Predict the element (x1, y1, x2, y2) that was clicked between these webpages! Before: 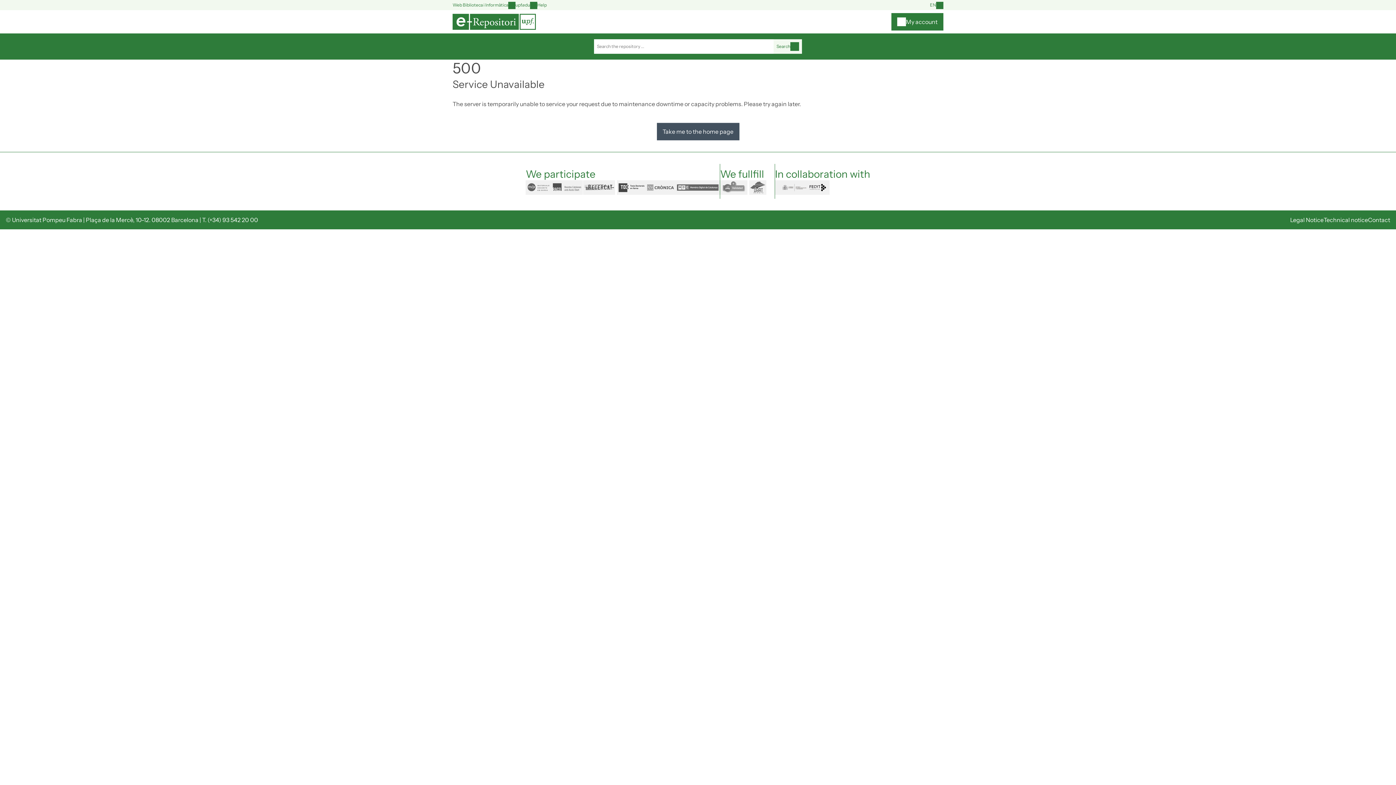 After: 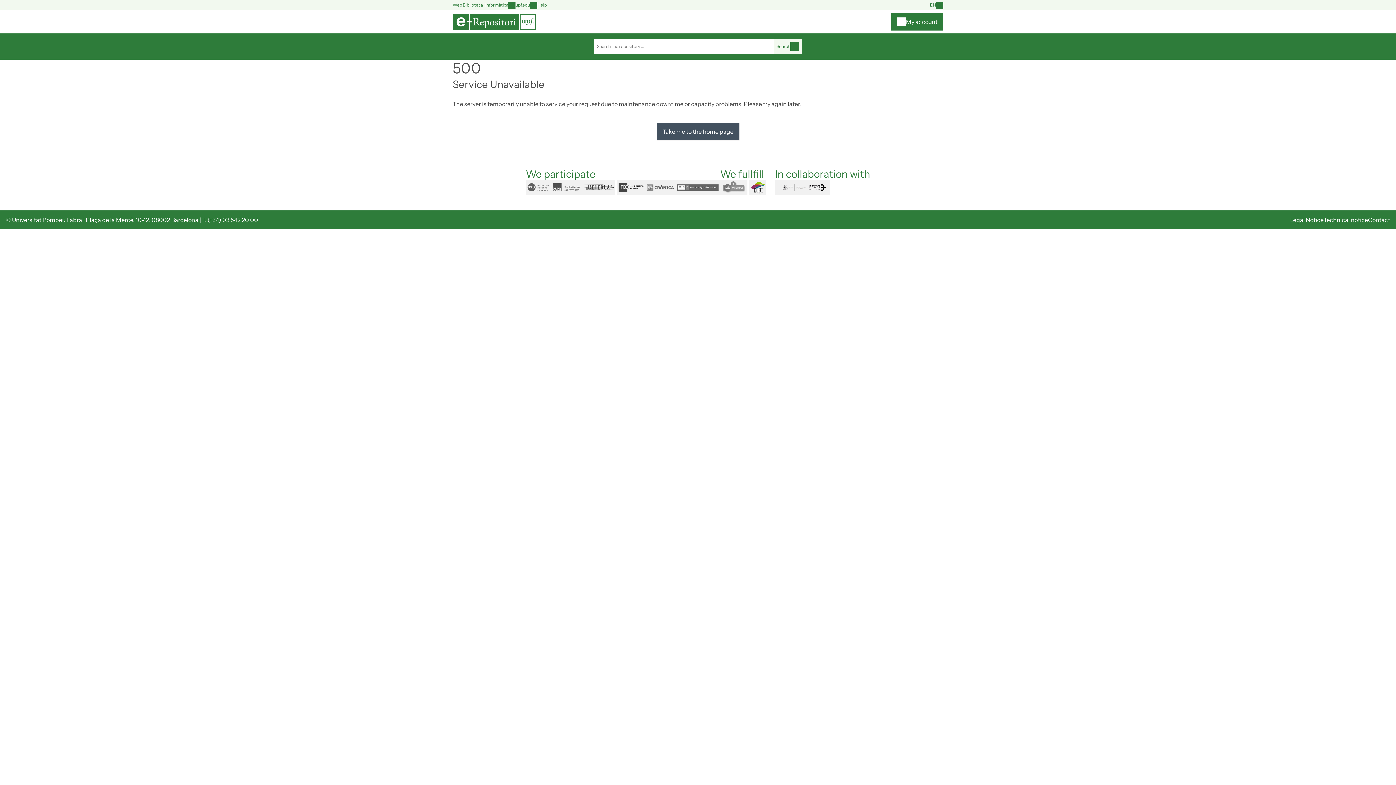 Action: label: dart bbox: (749, 180, 774, 194)